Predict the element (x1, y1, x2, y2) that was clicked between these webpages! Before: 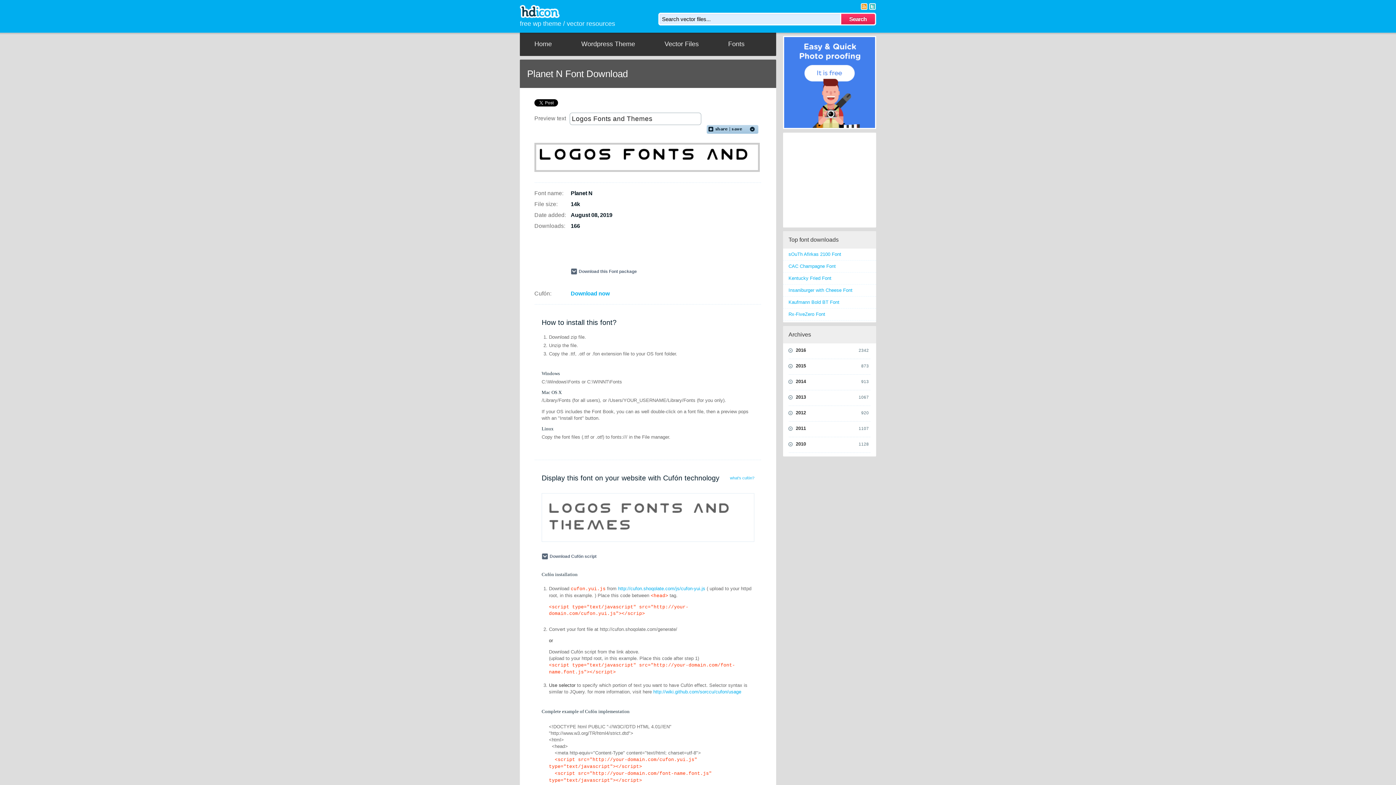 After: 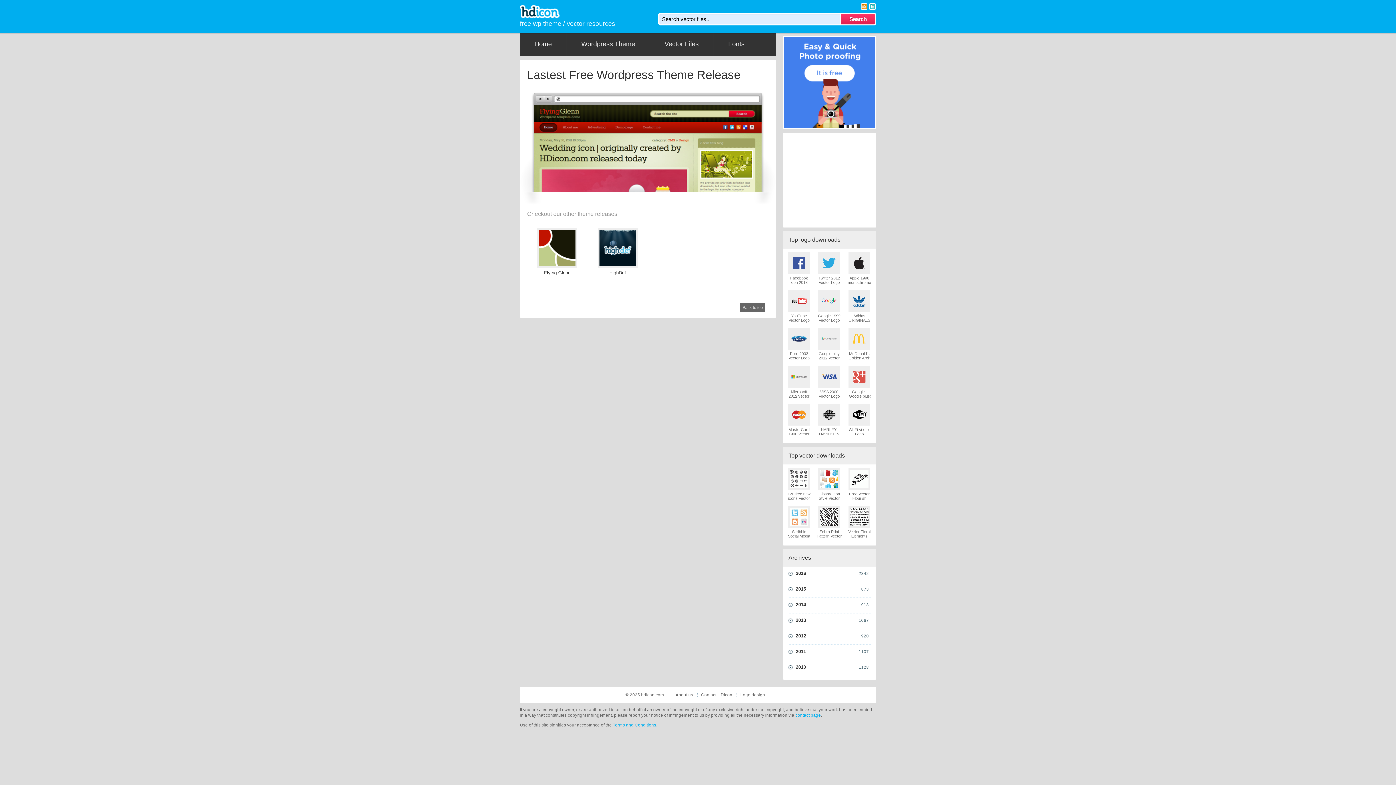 Action: label: Wordpress Theme bbox: (566, 32, 650, 56)